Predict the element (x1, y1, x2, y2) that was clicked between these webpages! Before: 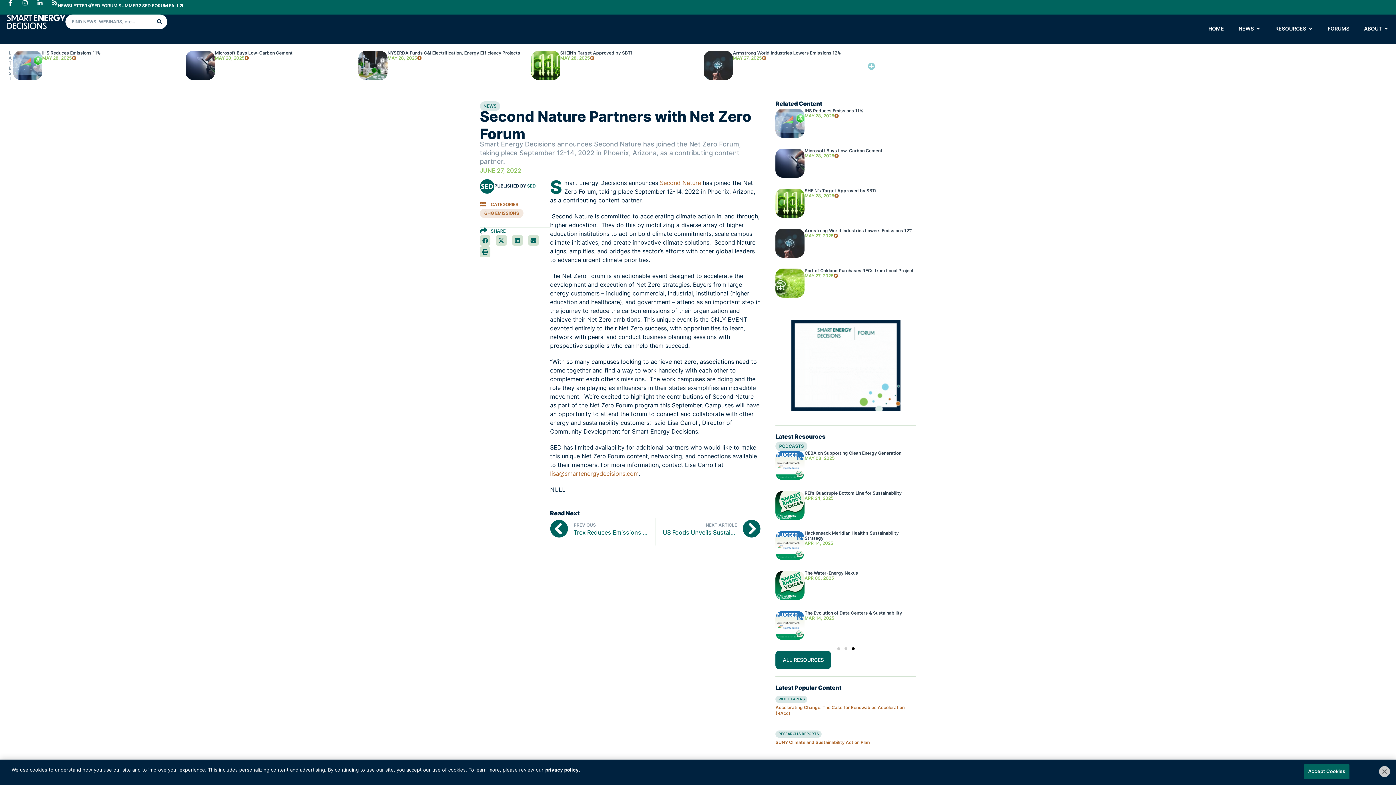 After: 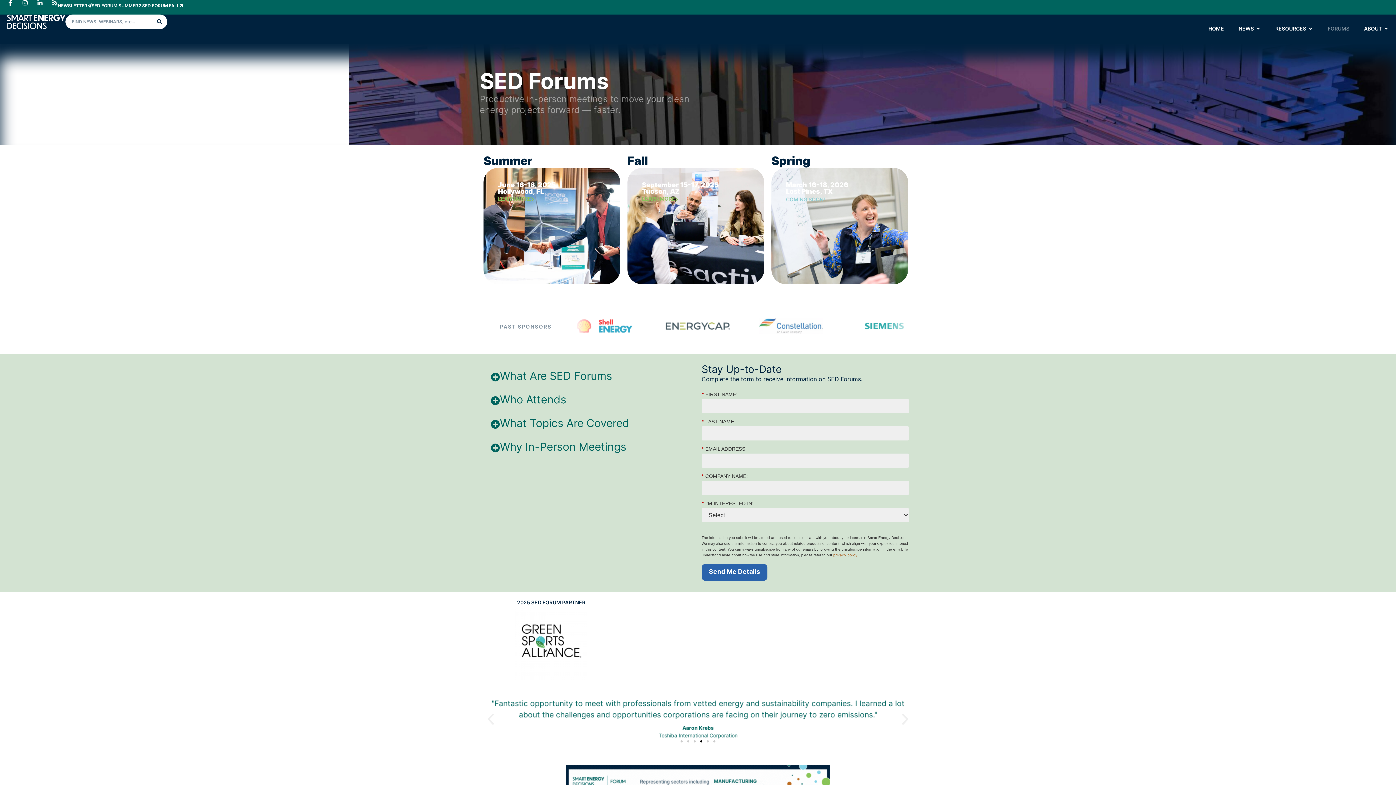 Action: label: FORUMS bbox: (1328, 25, 1349, 32)